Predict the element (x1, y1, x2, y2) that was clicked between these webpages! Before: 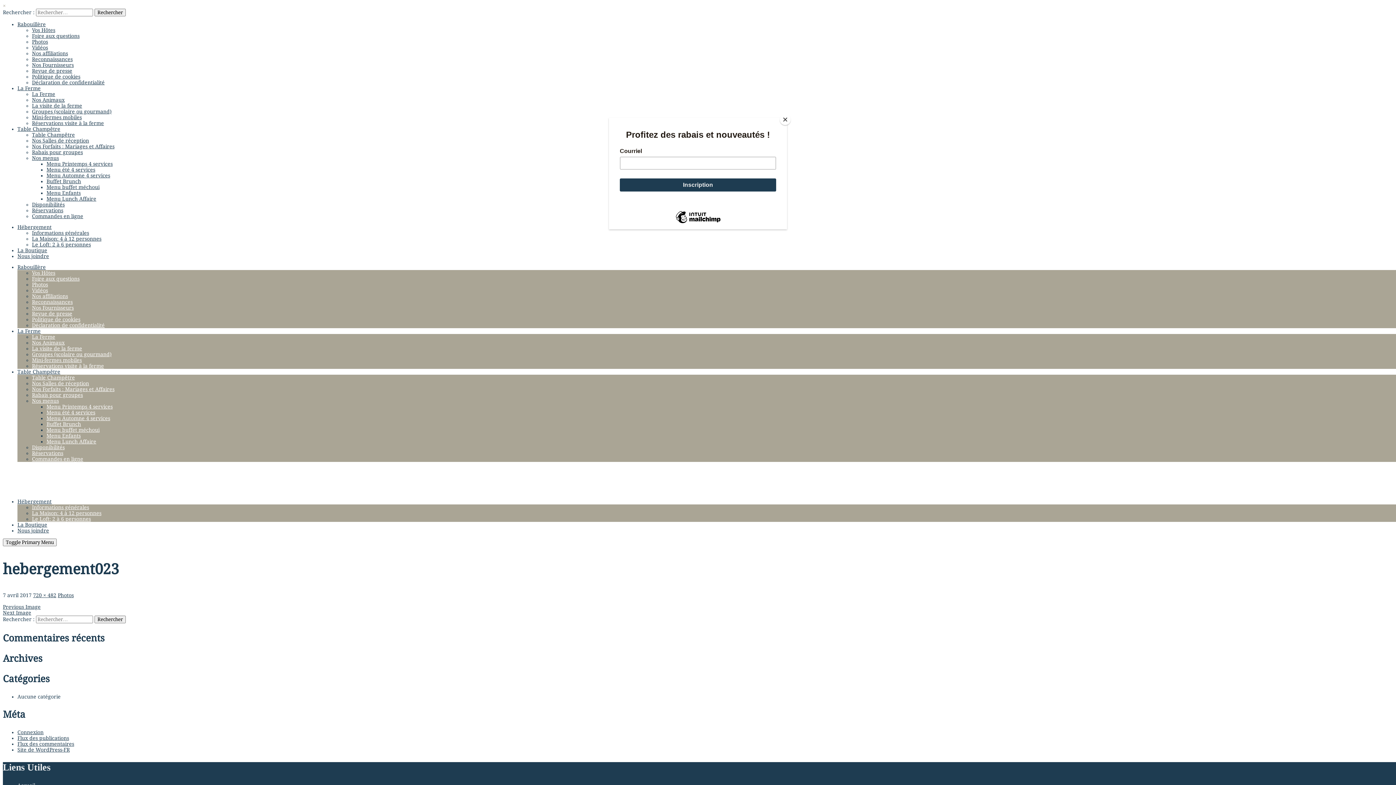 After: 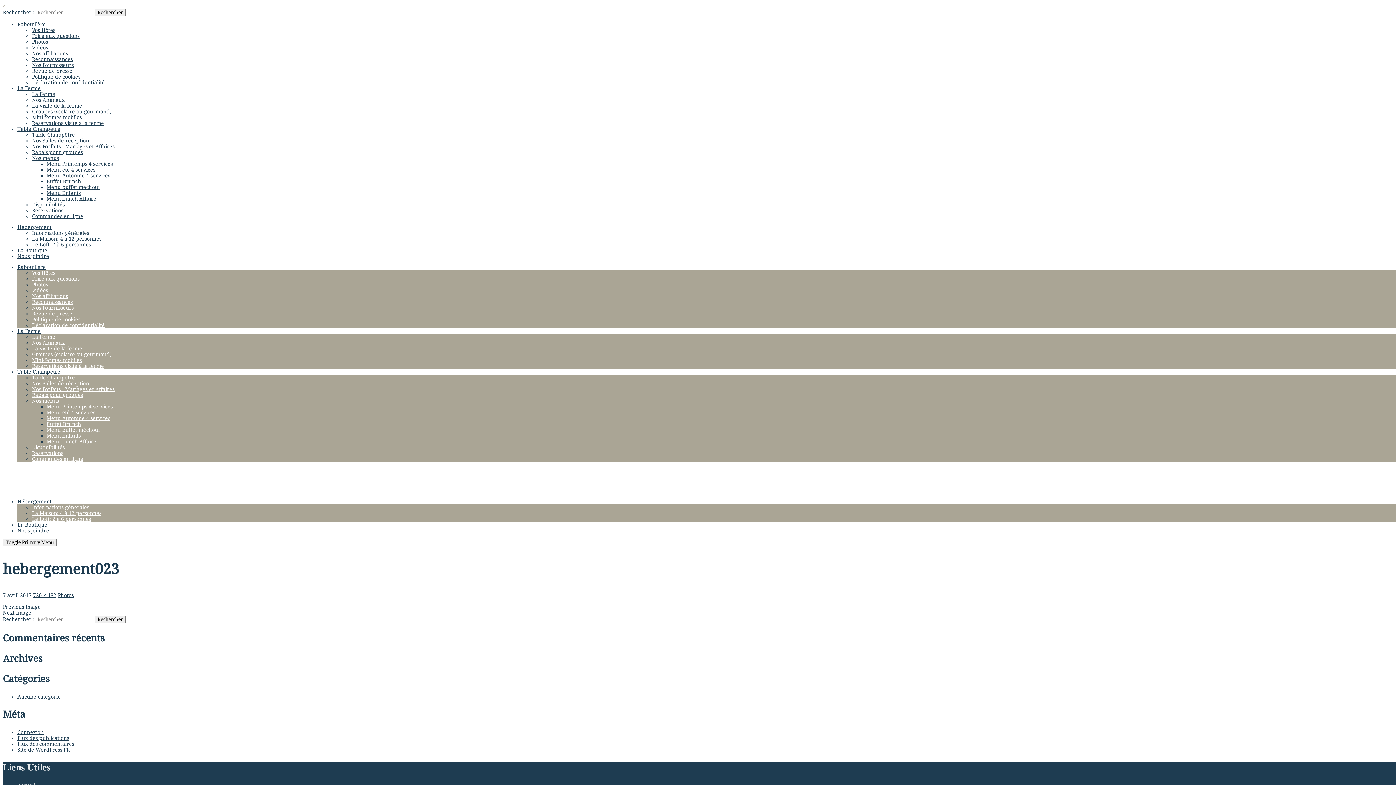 Action: label: Close bbox: (780, 114, 790, 125)